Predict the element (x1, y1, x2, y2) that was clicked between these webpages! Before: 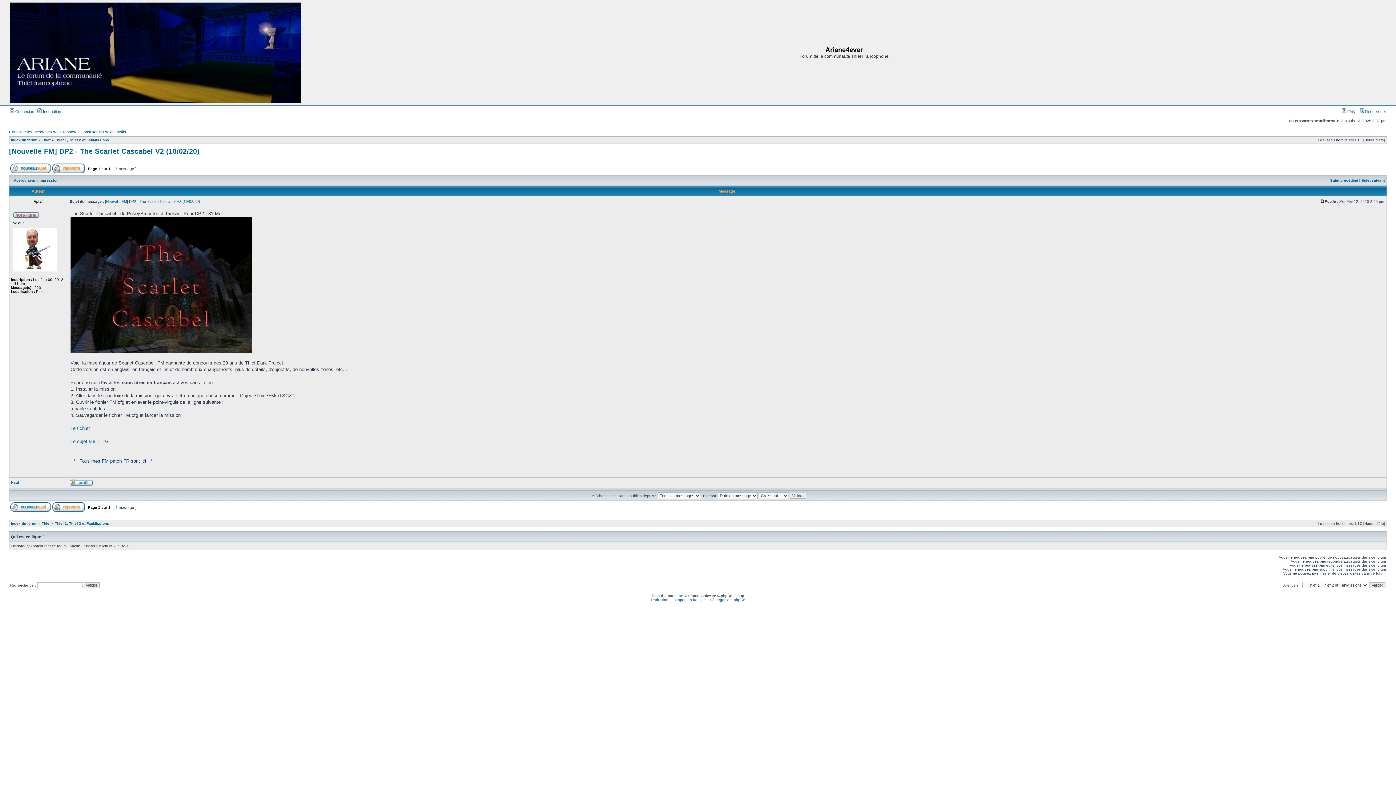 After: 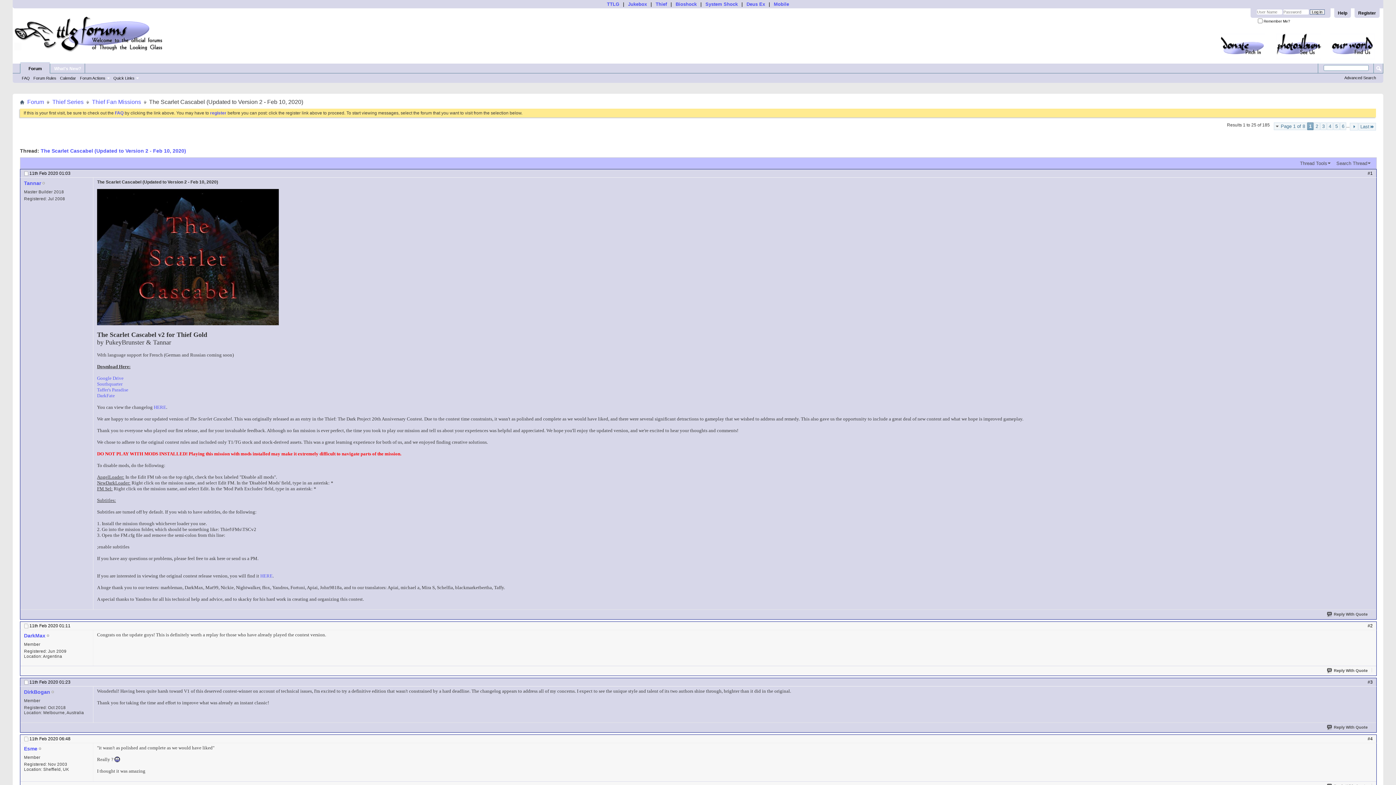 Action: bbox: (70, 438, 108, 444) label: Le sujet sur TTLG